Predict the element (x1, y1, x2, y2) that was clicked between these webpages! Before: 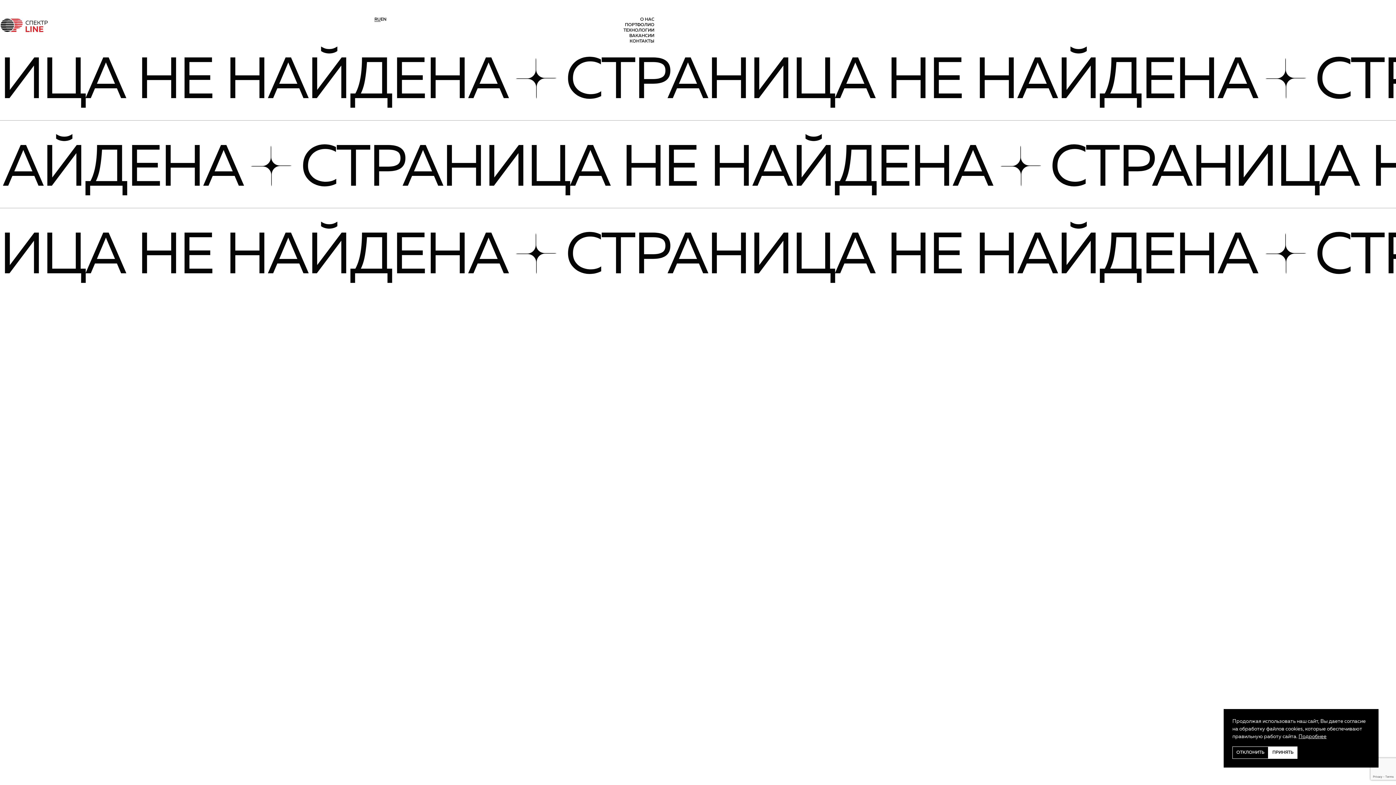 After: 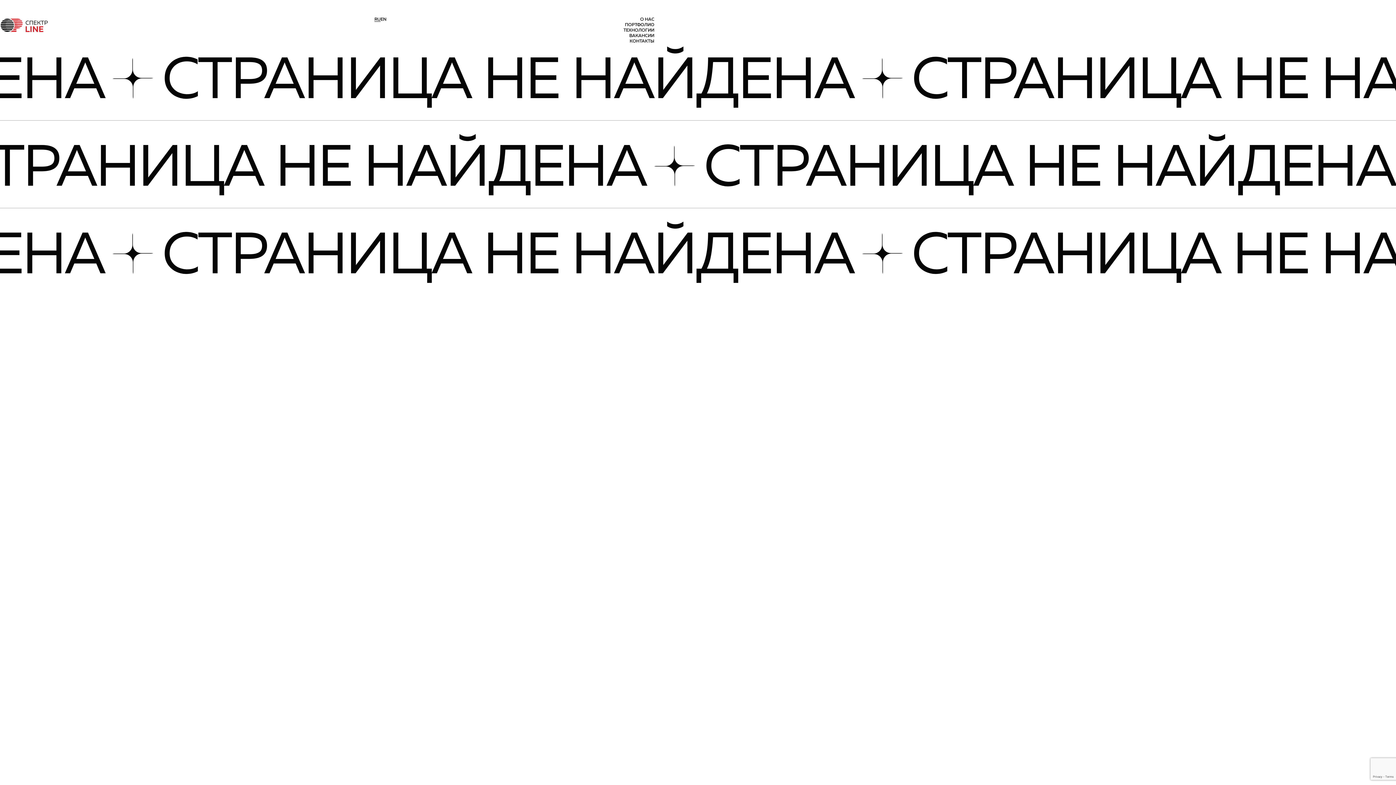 Action: label: ПРИНЯТЬ bbox: (1268, 746, 1297, 759)